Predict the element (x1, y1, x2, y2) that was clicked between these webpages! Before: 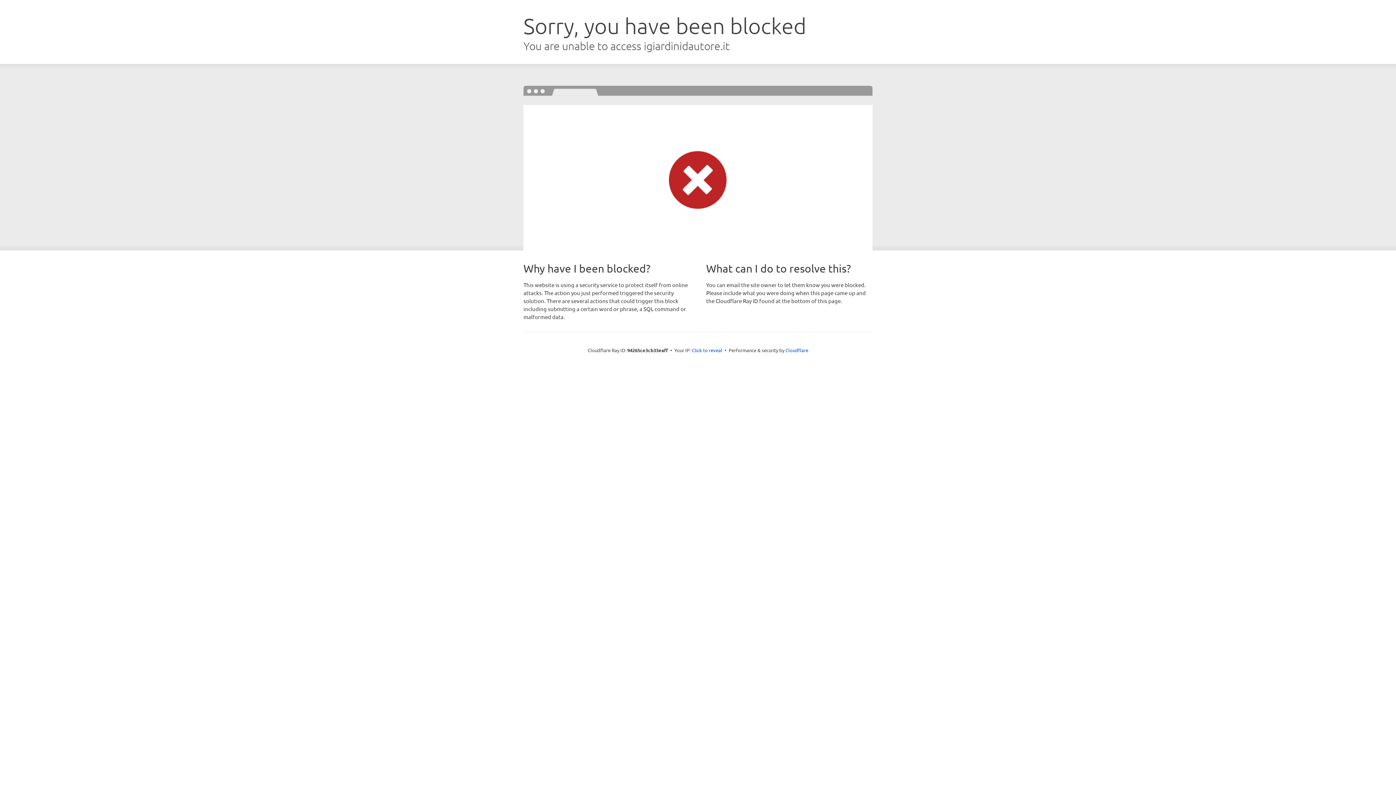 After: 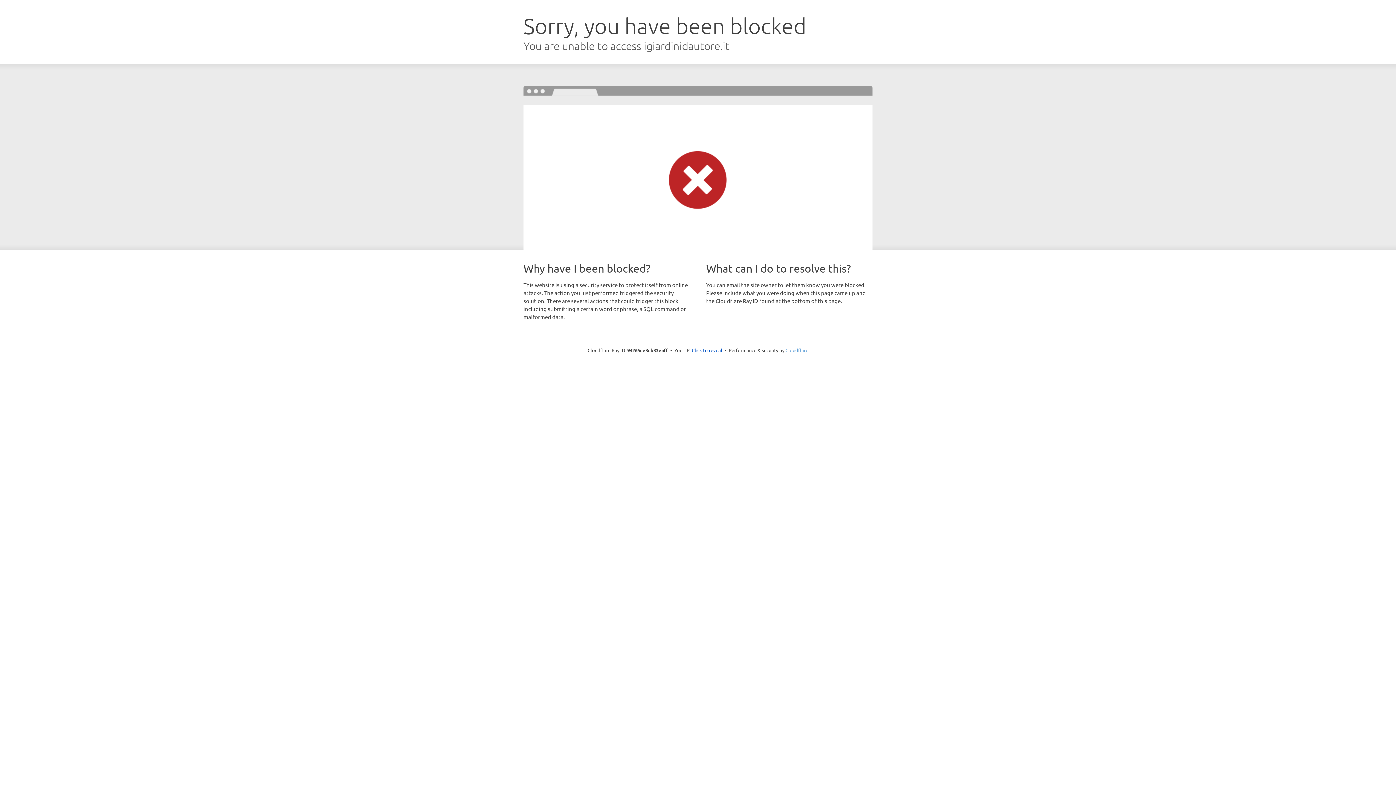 Action: bbox: (785, 347, 808, 353) label: Cloudflare